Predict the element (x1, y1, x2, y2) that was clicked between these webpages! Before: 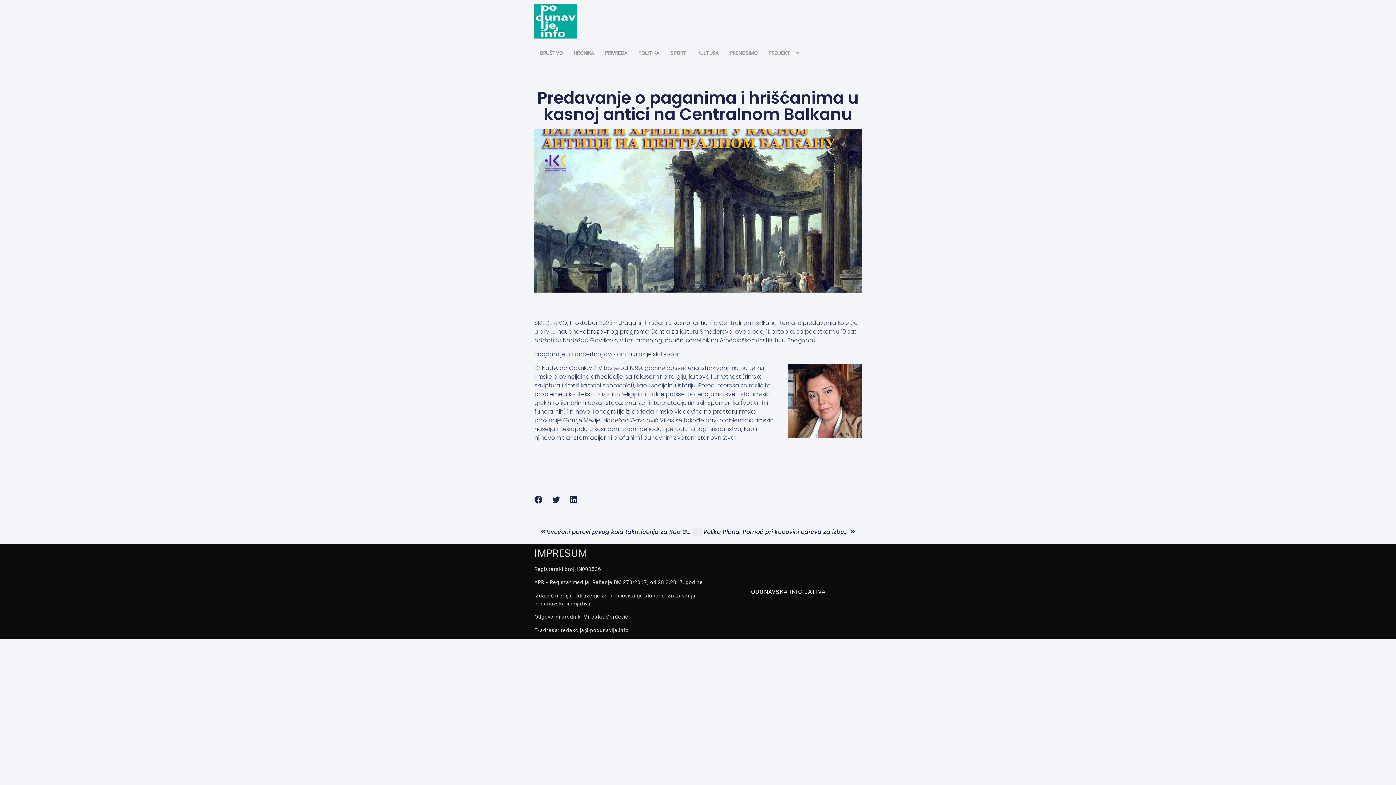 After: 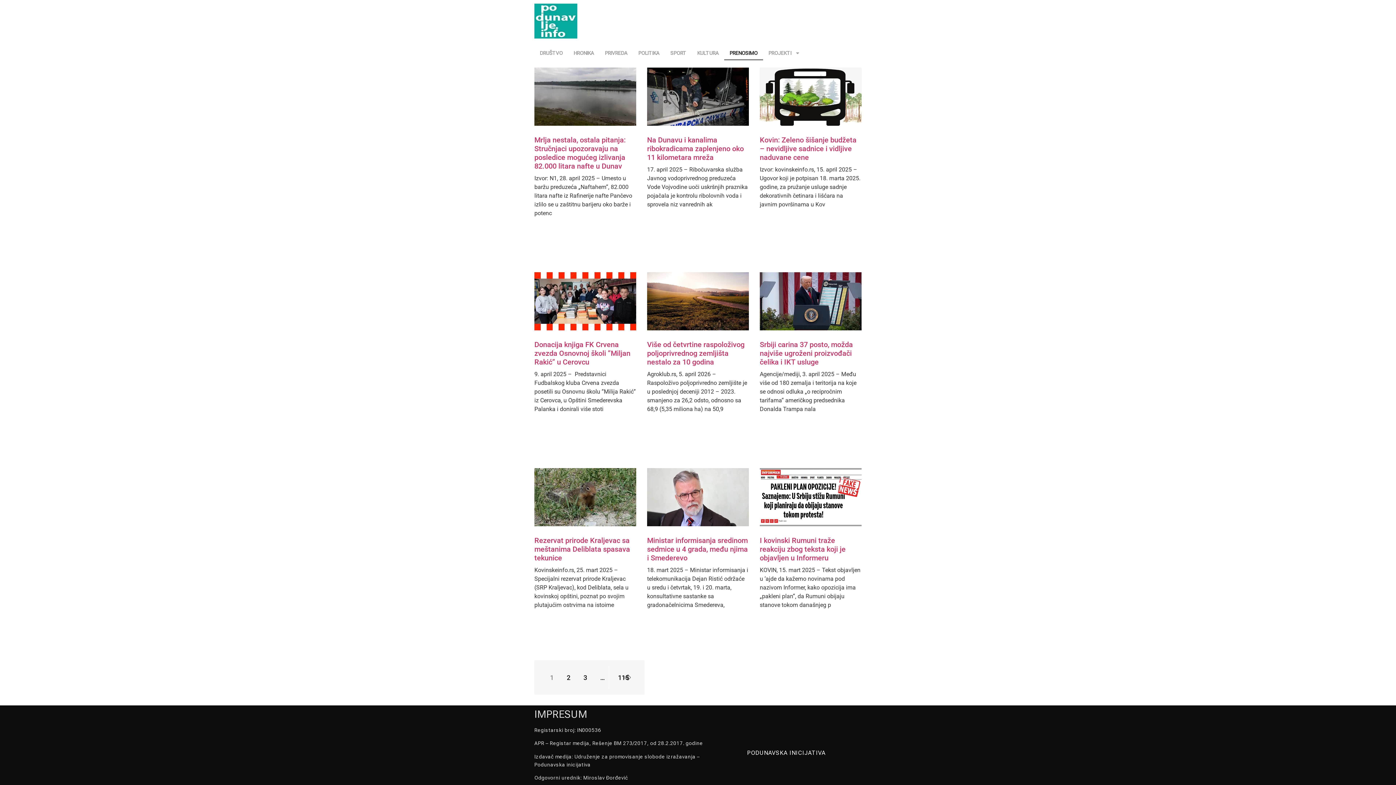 Action: label: PRENOSIMO bbox: (724, 45, 763, 60)